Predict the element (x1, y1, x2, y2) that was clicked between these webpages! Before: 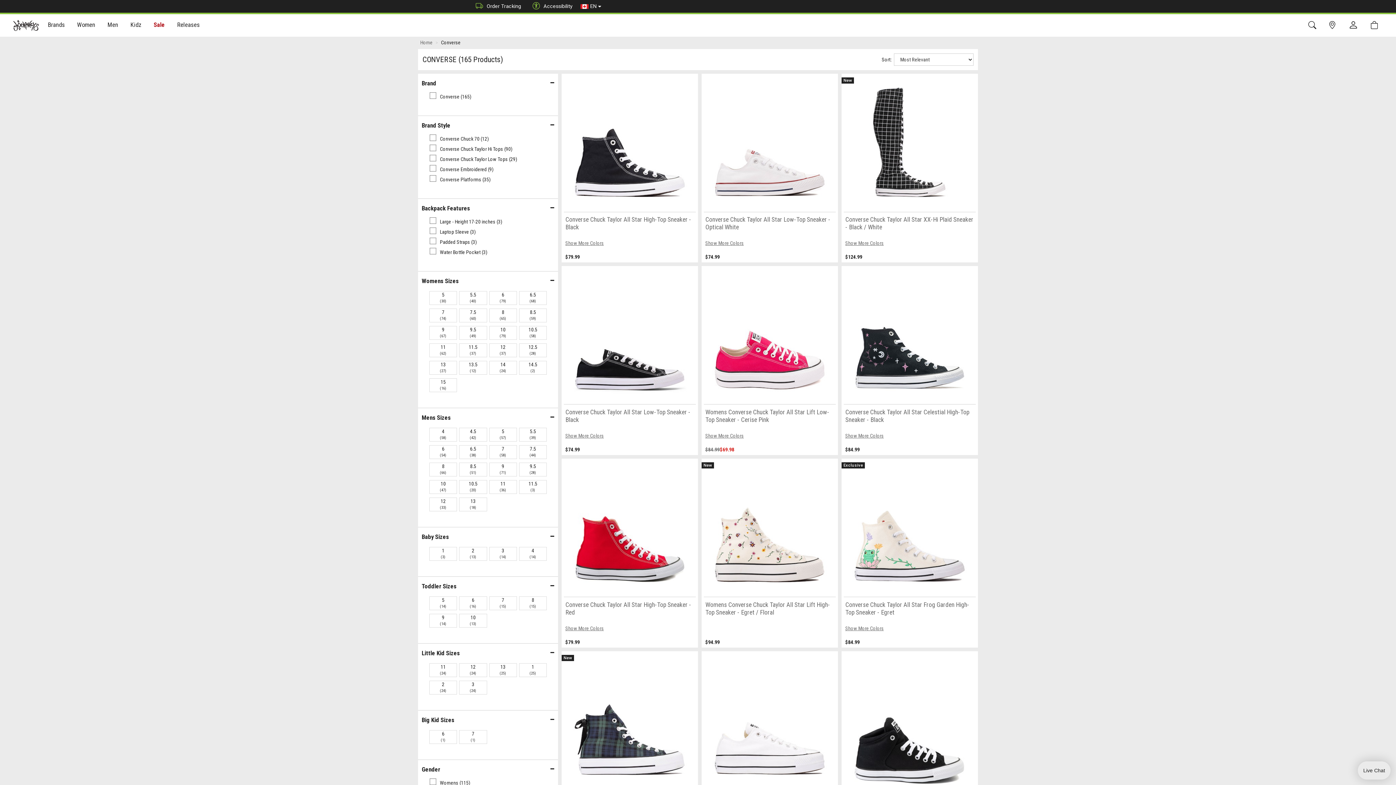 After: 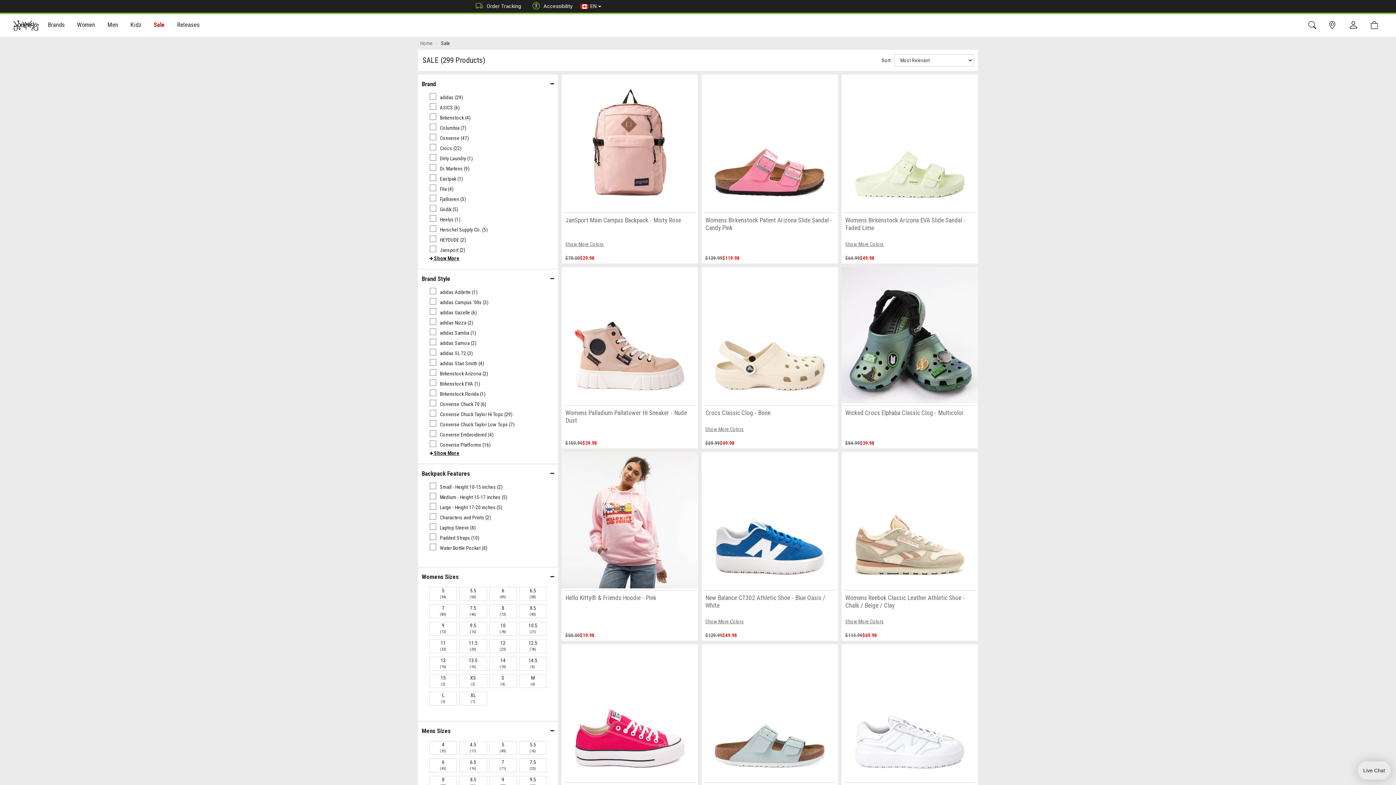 Action: label: Sale bbox: (147, 14, 171, 36)